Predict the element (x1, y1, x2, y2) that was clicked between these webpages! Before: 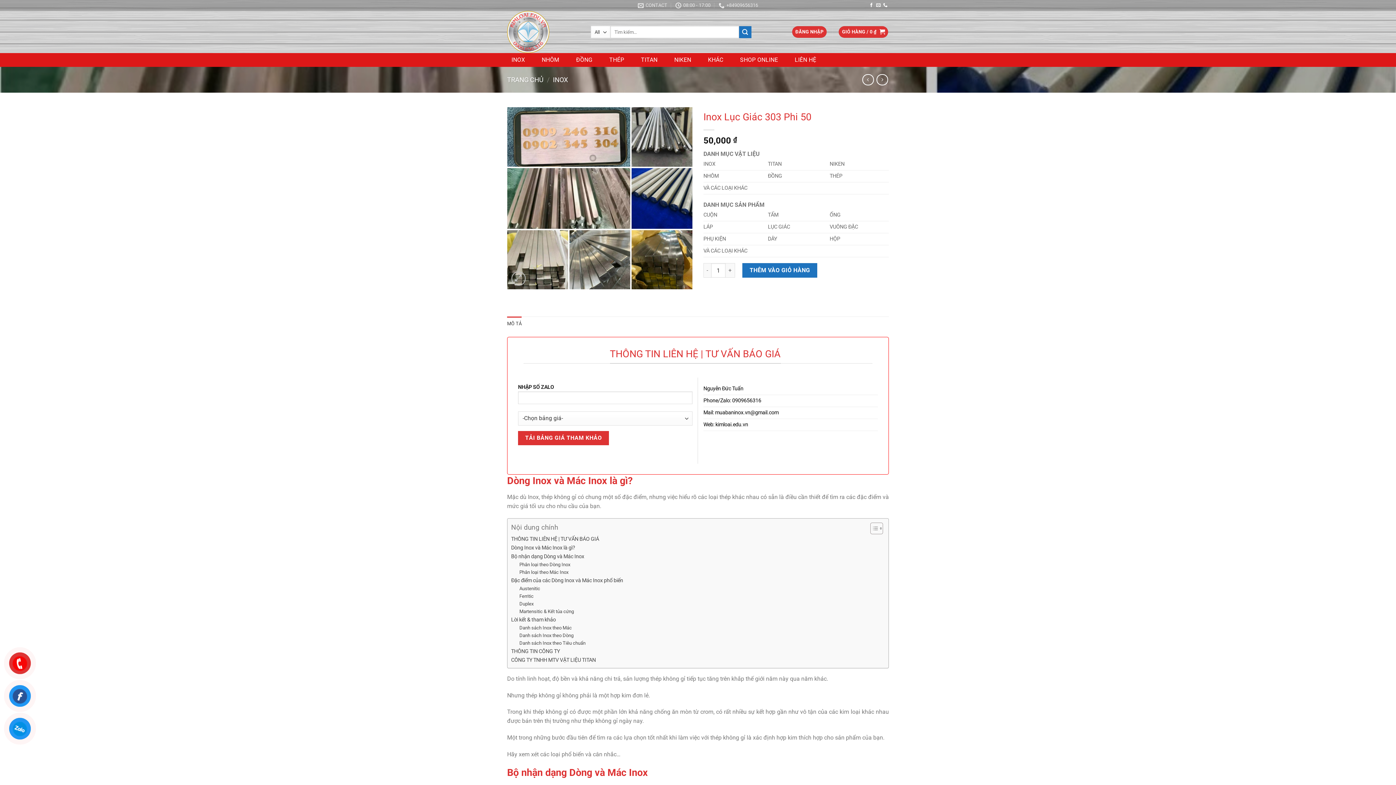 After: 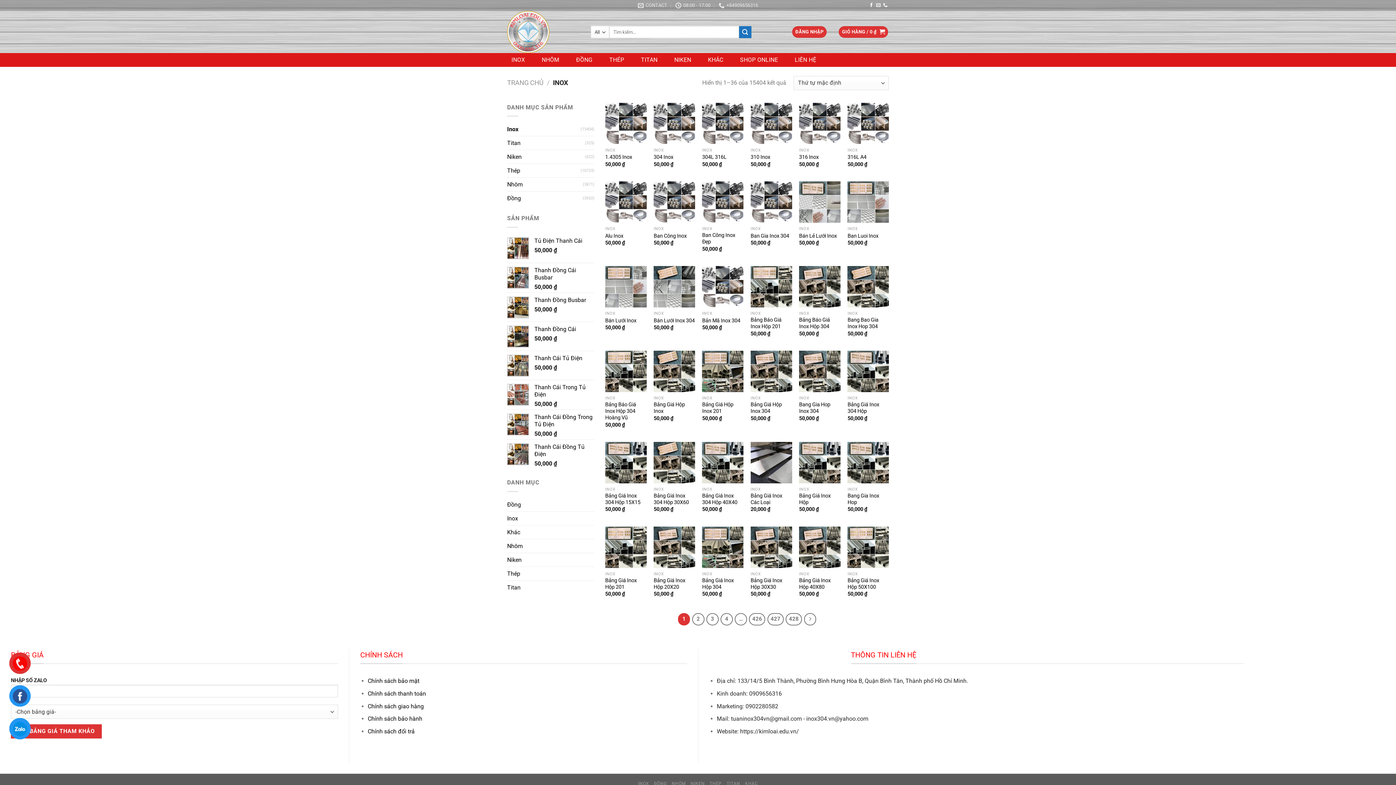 Action: bbox: (553, 75, 568, 83) label: INOX